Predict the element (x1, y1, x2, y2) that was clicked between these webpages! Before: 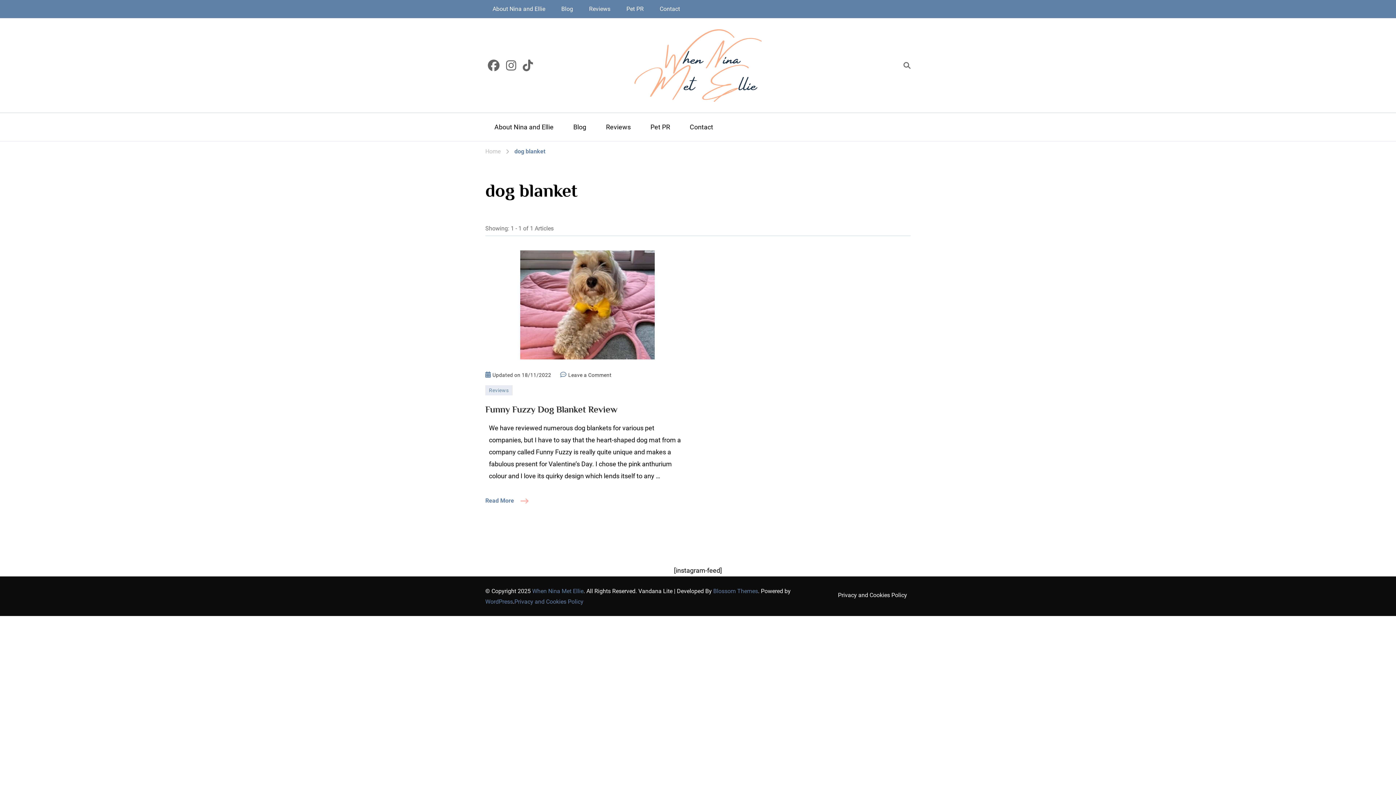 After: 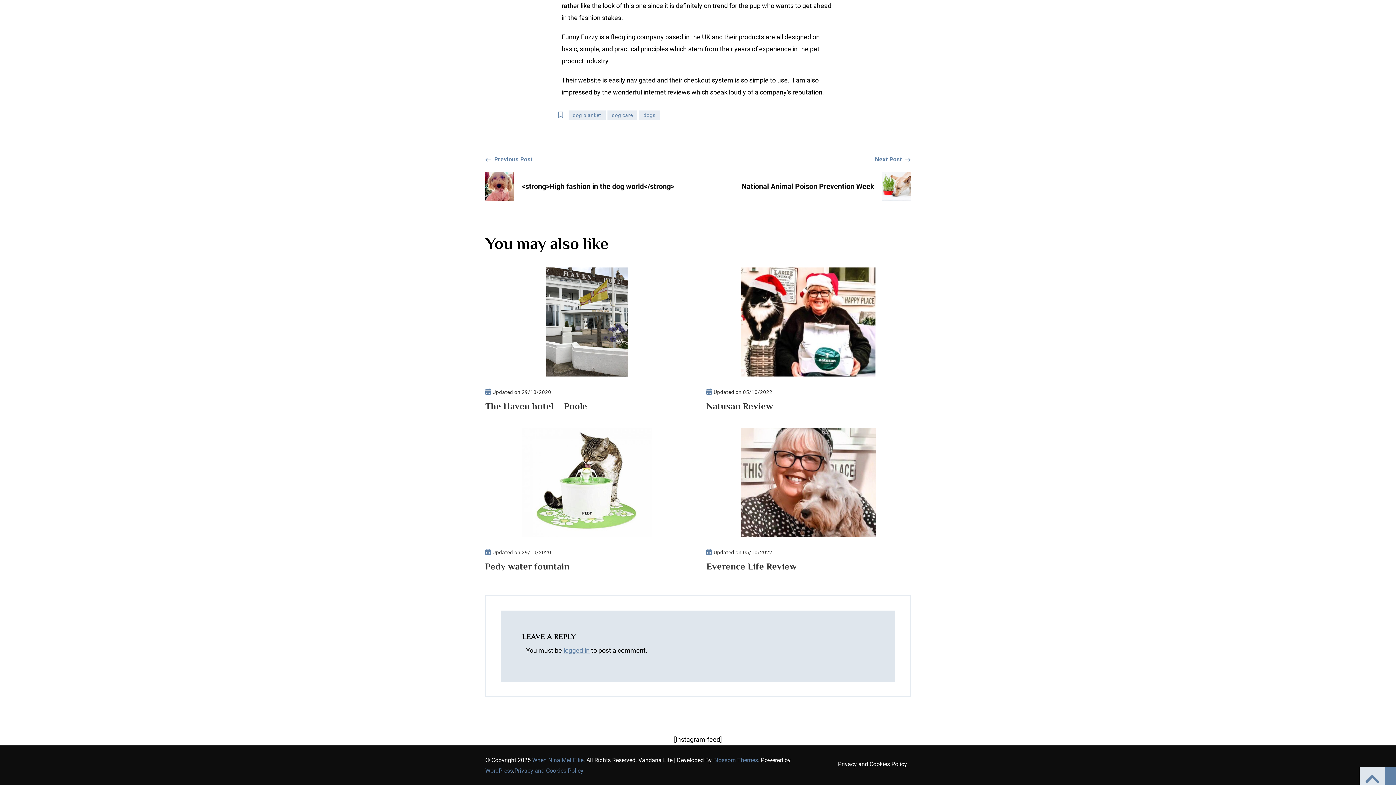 Action: bbox: (568, 370, 611, 380) label: Leave a Comment
on Funny Fuzzy Dog Blanket Review